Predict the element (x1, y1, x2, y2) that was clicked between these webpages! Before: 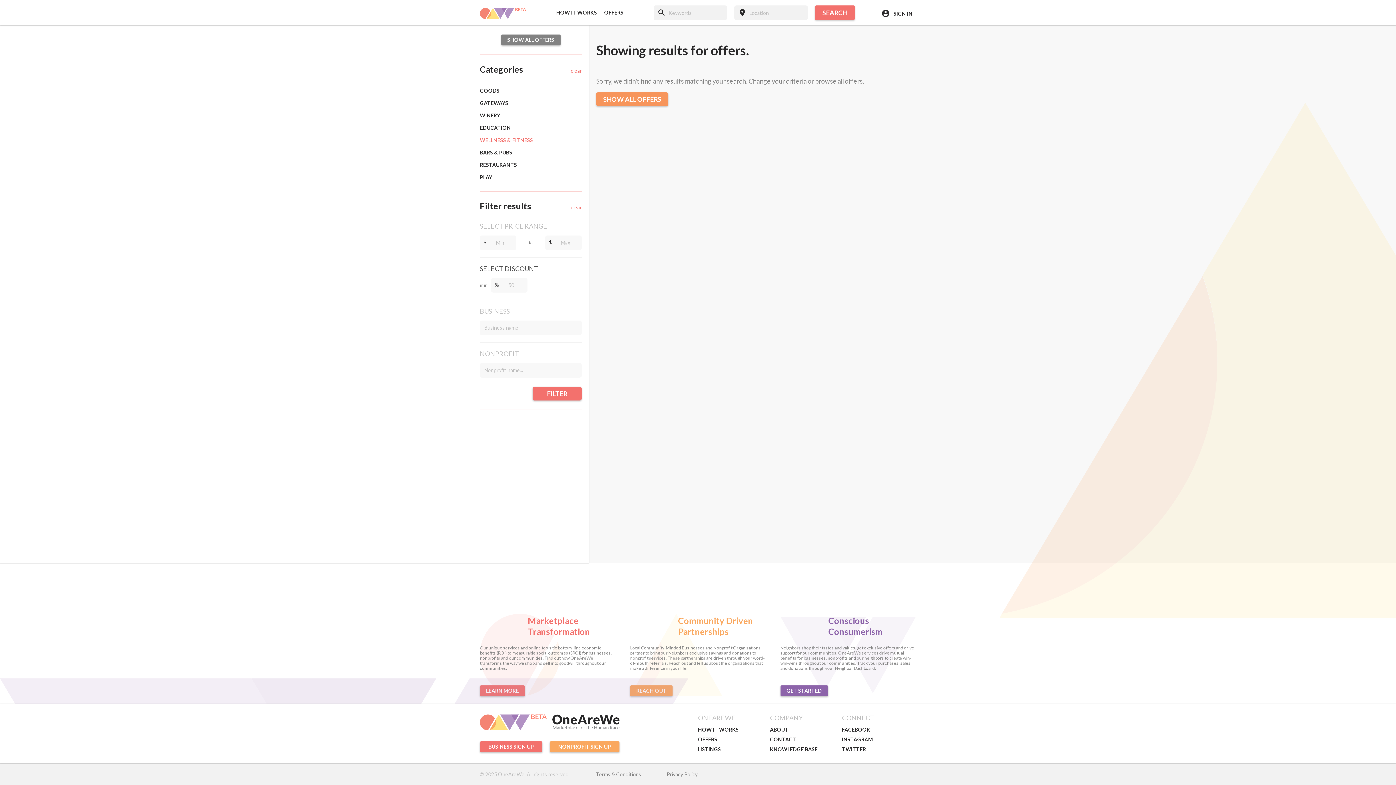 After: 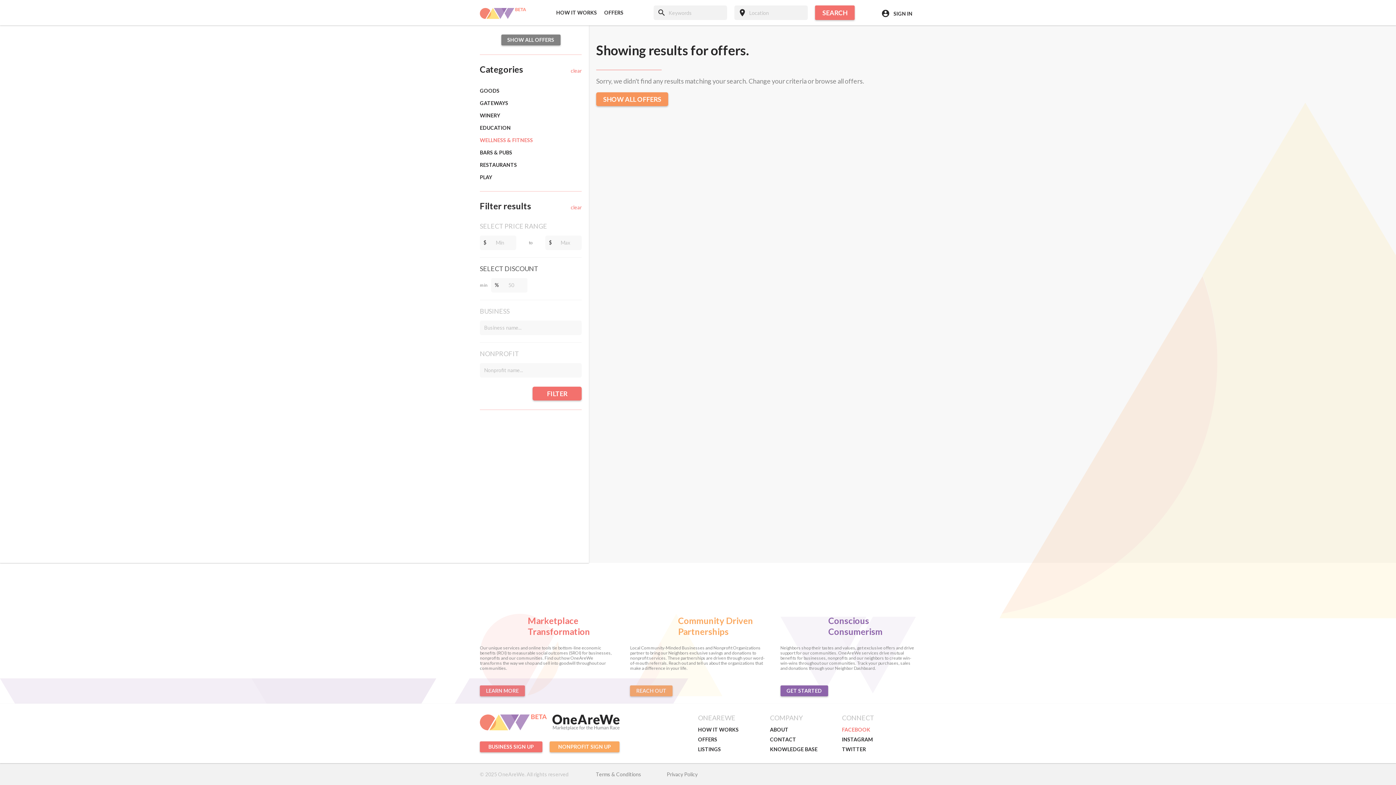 Action: bbox: (838, 725, 874, 734) label: FACEBOOK